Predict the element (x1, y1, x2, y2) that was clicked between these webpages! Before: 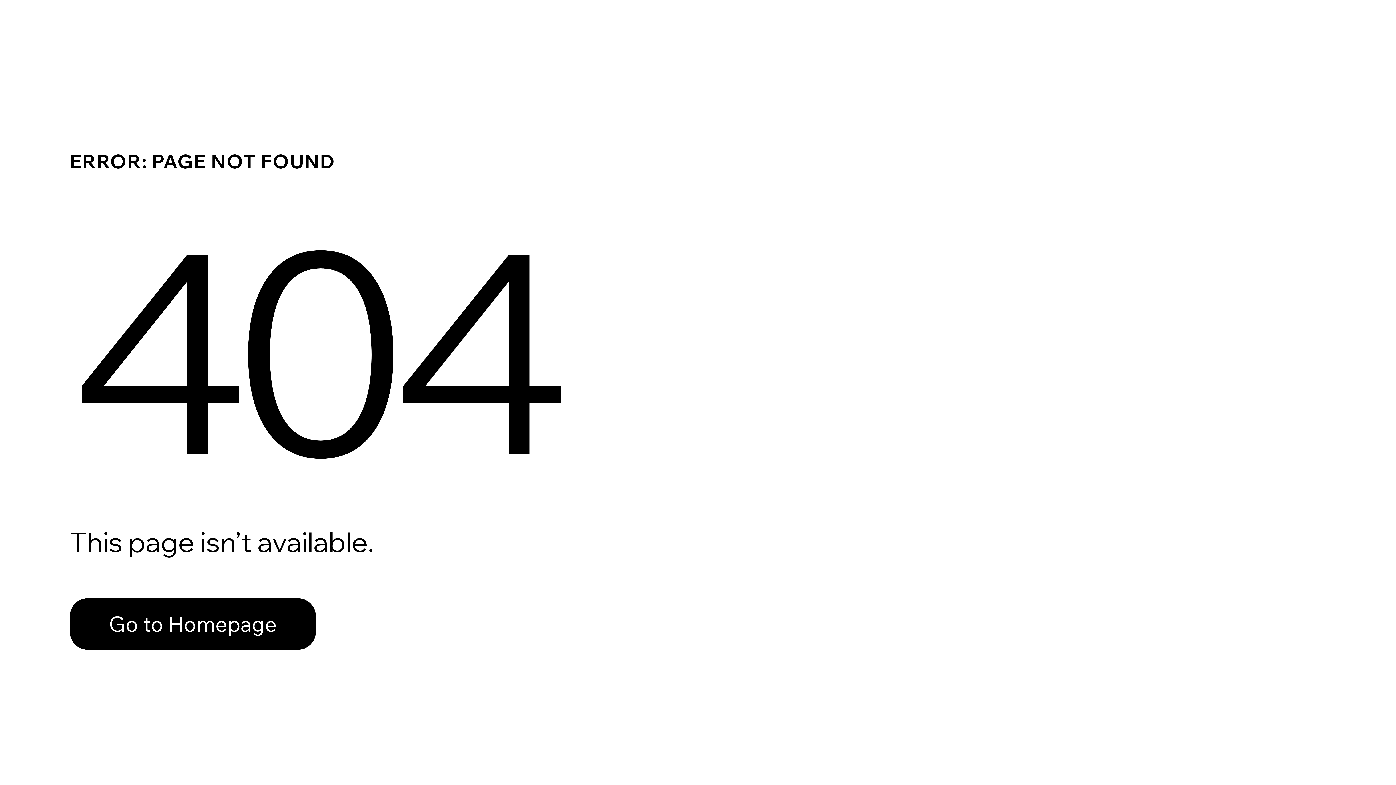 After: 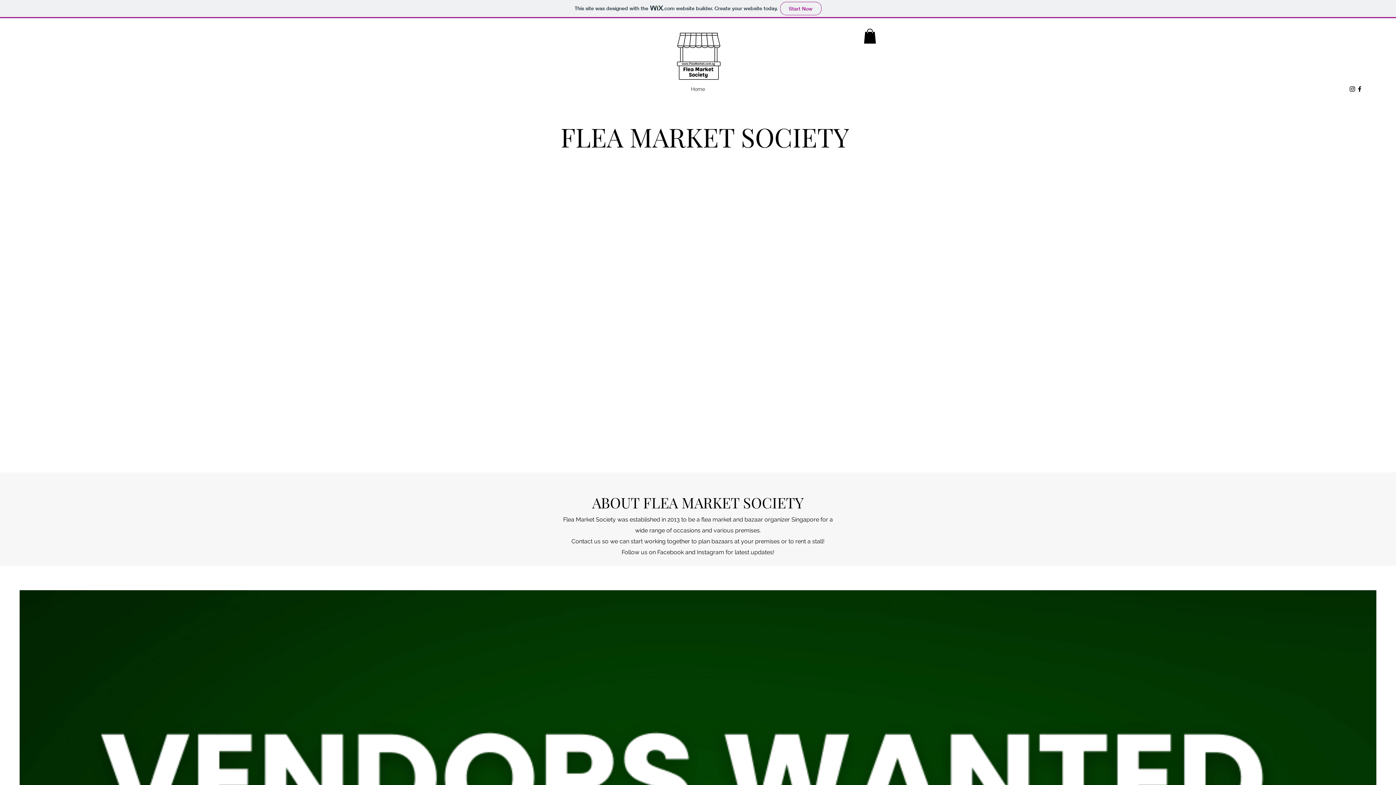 Action: bbox: (69, 582, 768, 659) label: Go to Homepage